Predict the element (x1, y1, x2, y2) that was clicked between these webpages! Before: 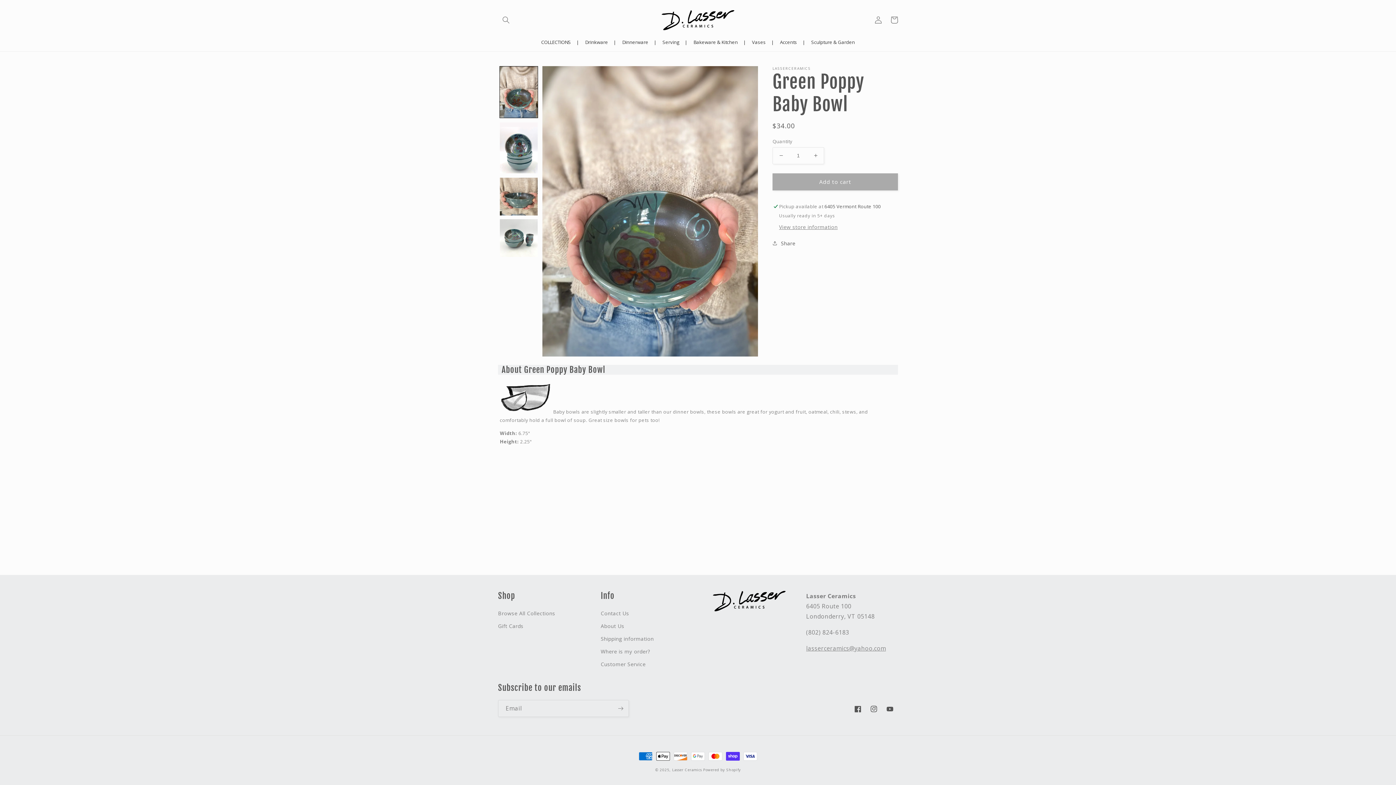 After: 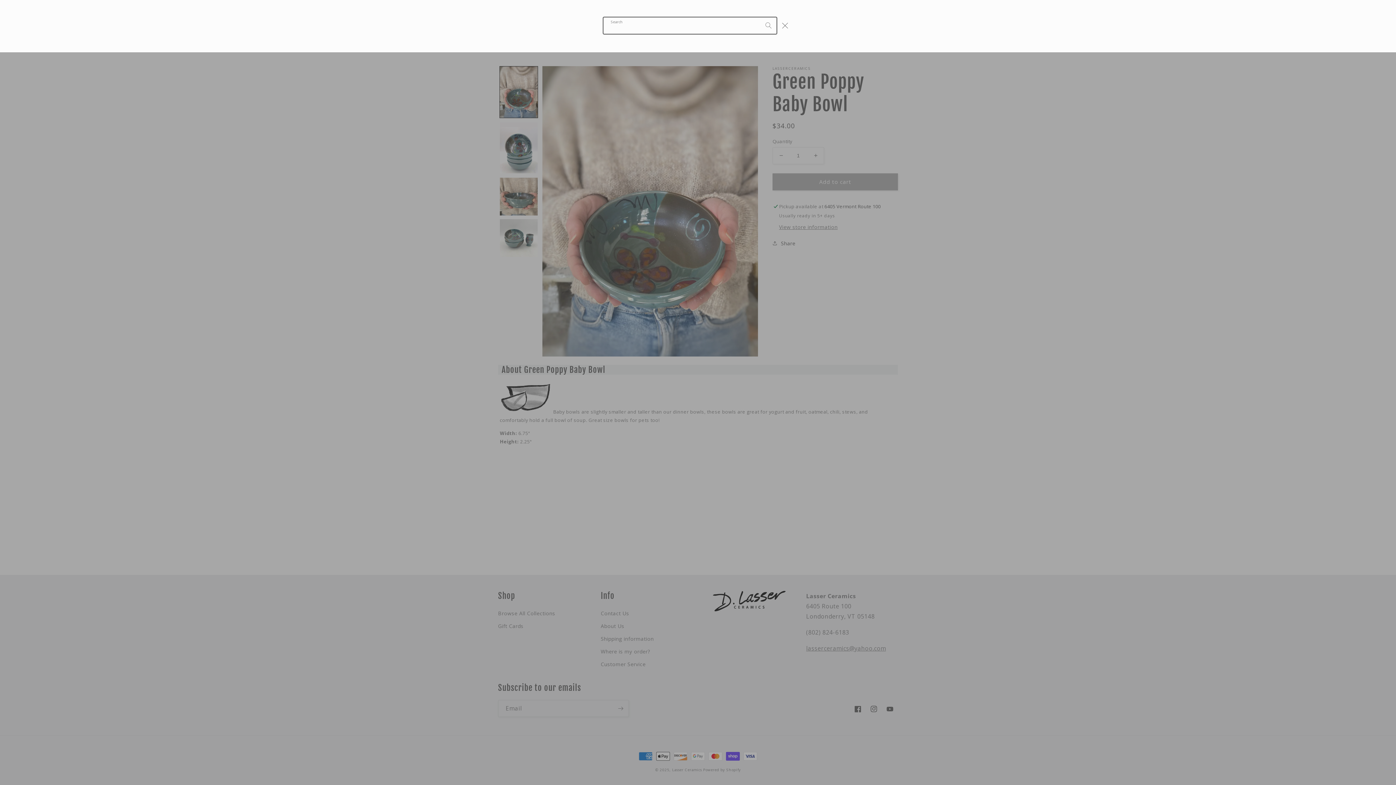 Action: label: Search bbox: (498, 12, 514, 28)